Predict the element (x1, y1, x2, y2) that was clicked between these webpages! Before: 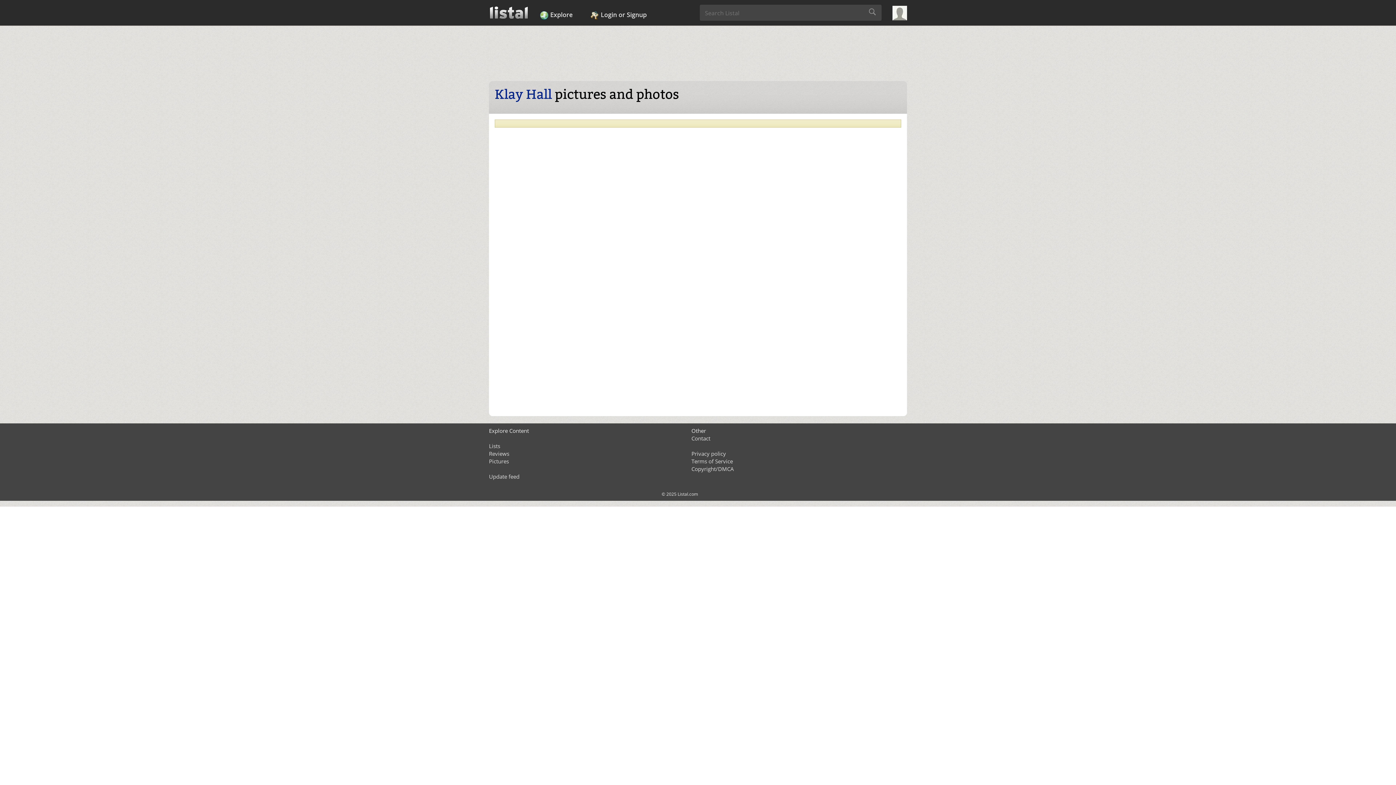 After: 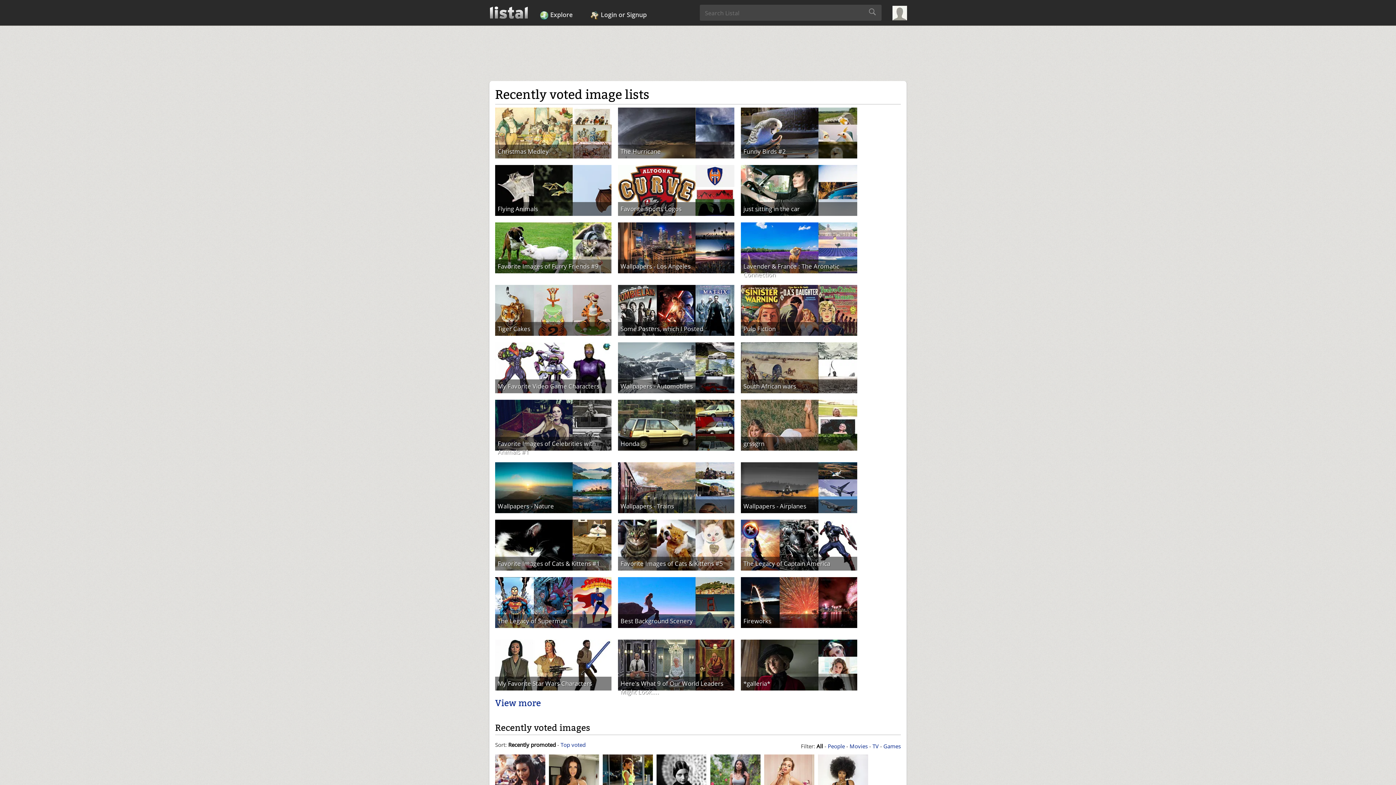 Action: label: Pictures bbox: (489, 457, 509, 465)